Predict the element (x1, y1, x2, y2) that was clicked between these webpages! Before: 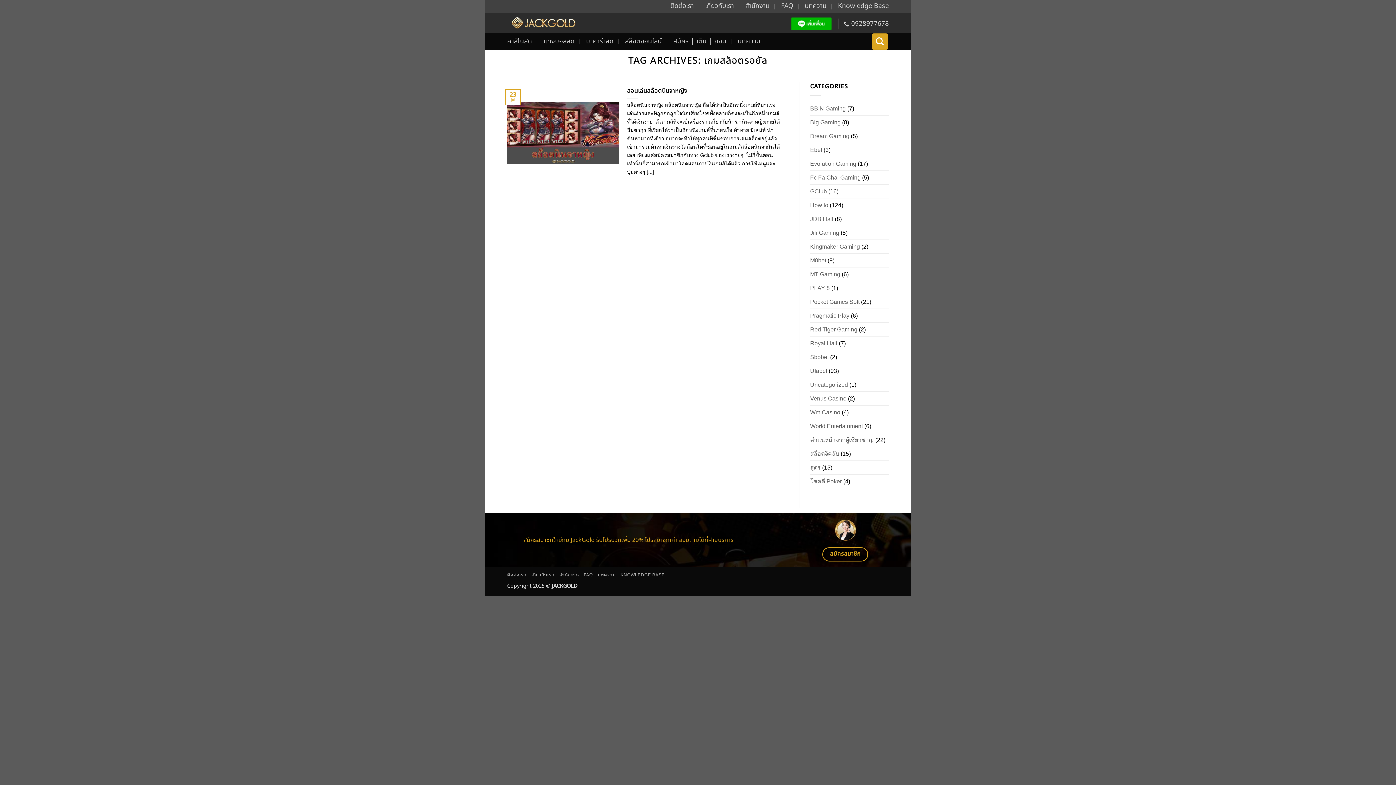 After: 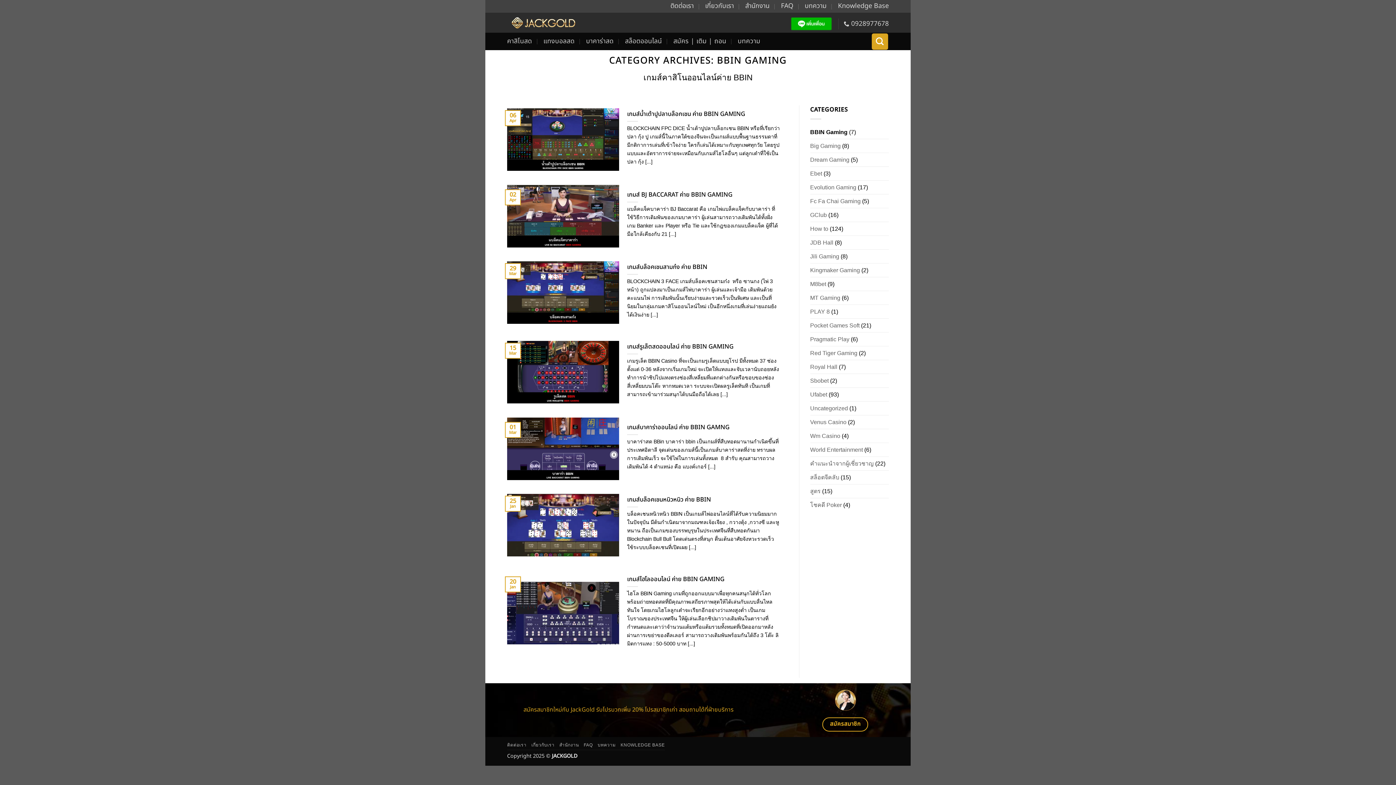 Action: bbox: (810, 101, 846, 115) label: BBIN Gaming